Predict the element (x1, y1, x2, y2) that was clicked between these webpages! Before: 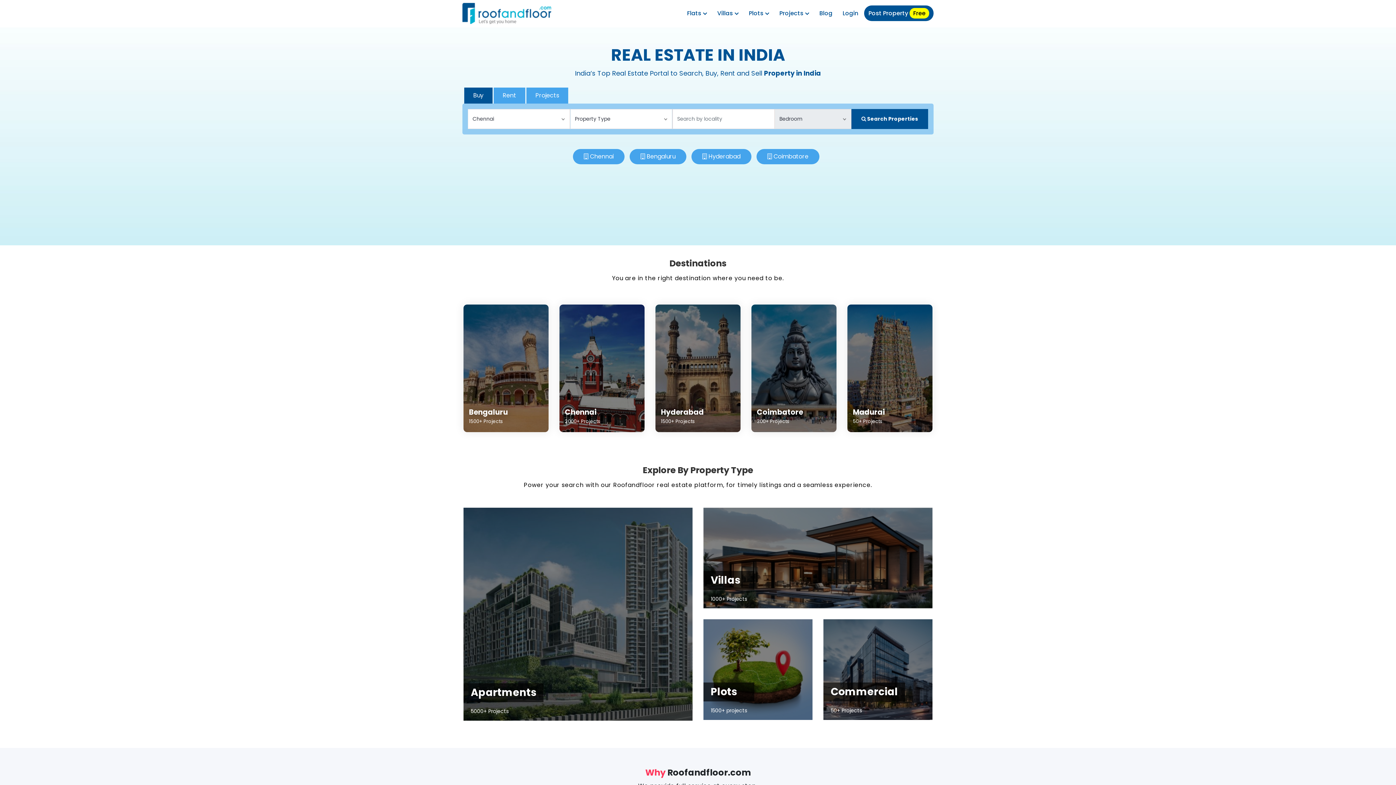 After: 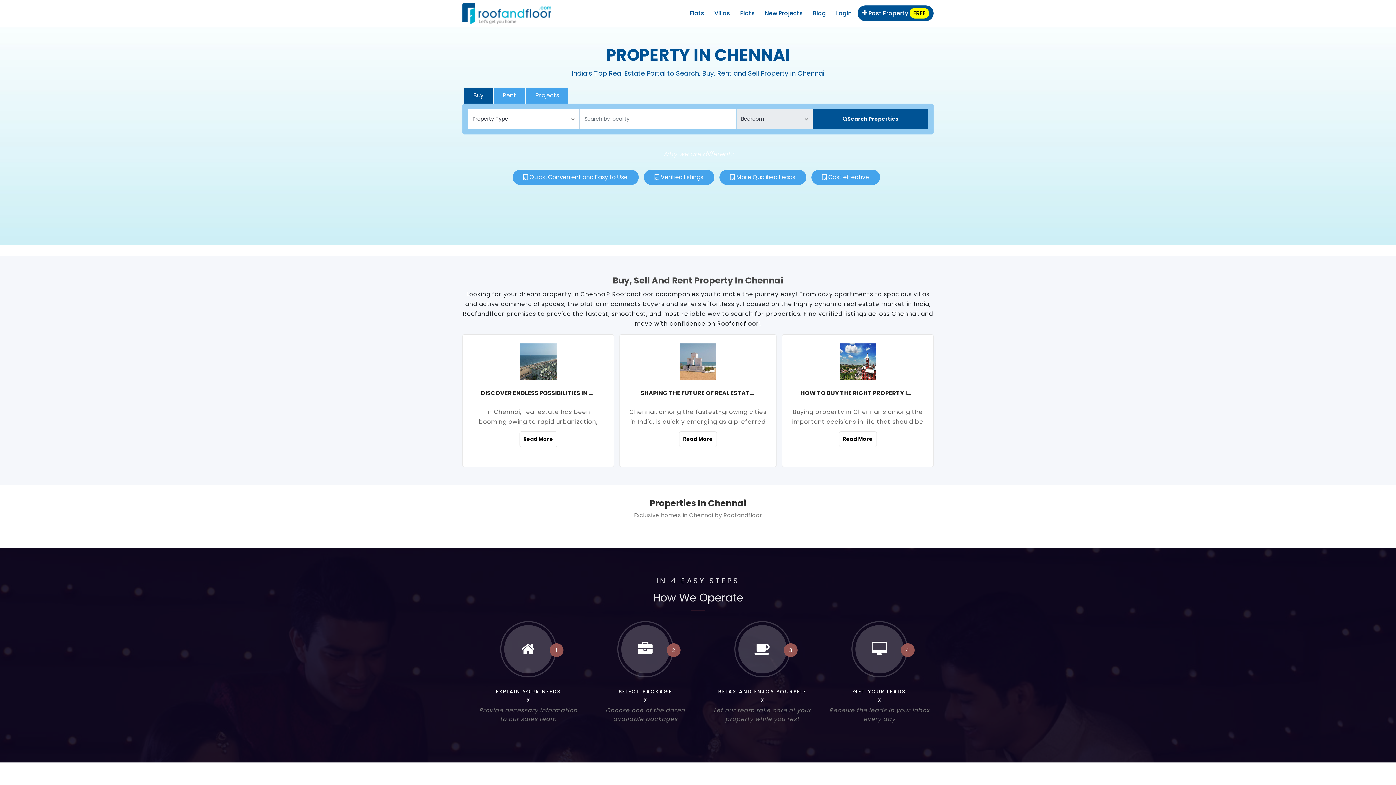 Action: bbox: (590, 152, 613, 160) label: Chennai